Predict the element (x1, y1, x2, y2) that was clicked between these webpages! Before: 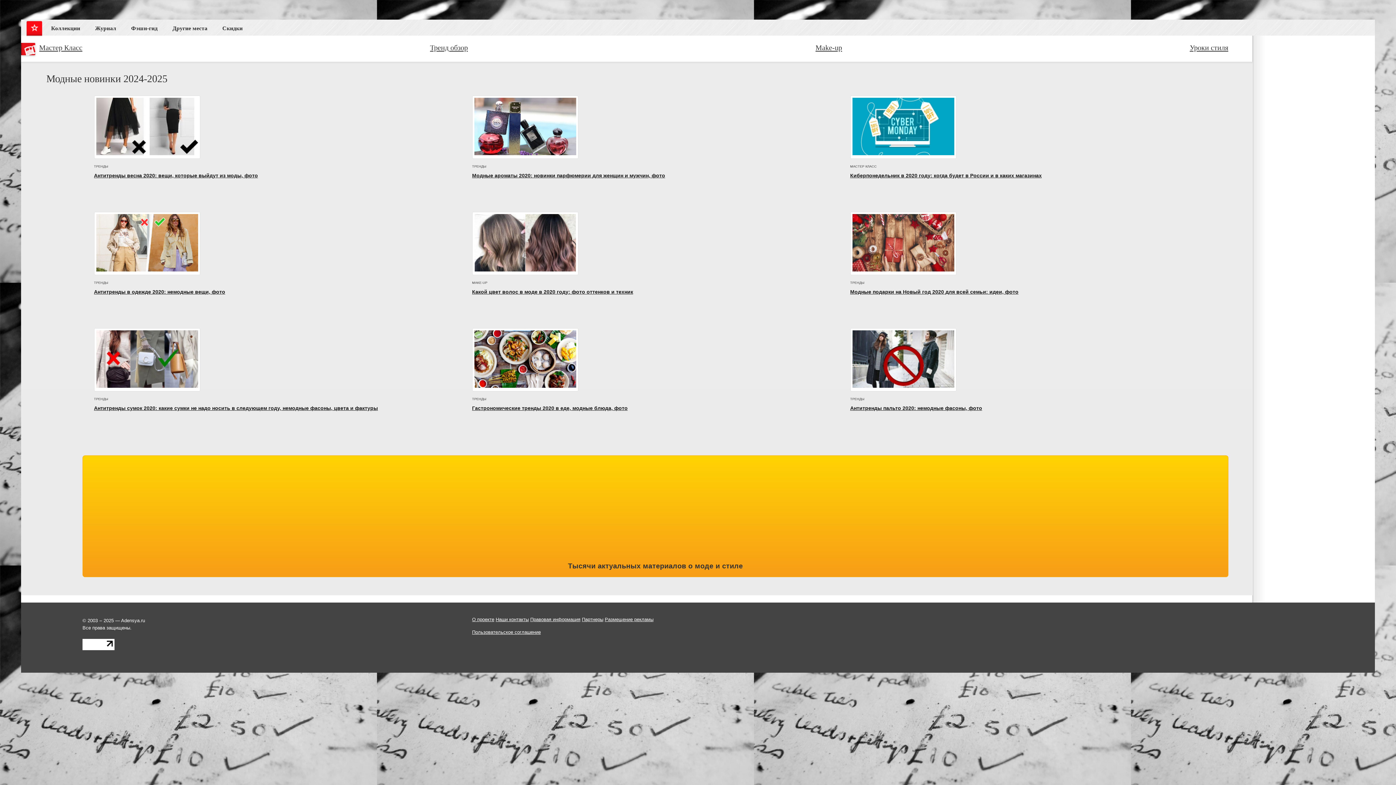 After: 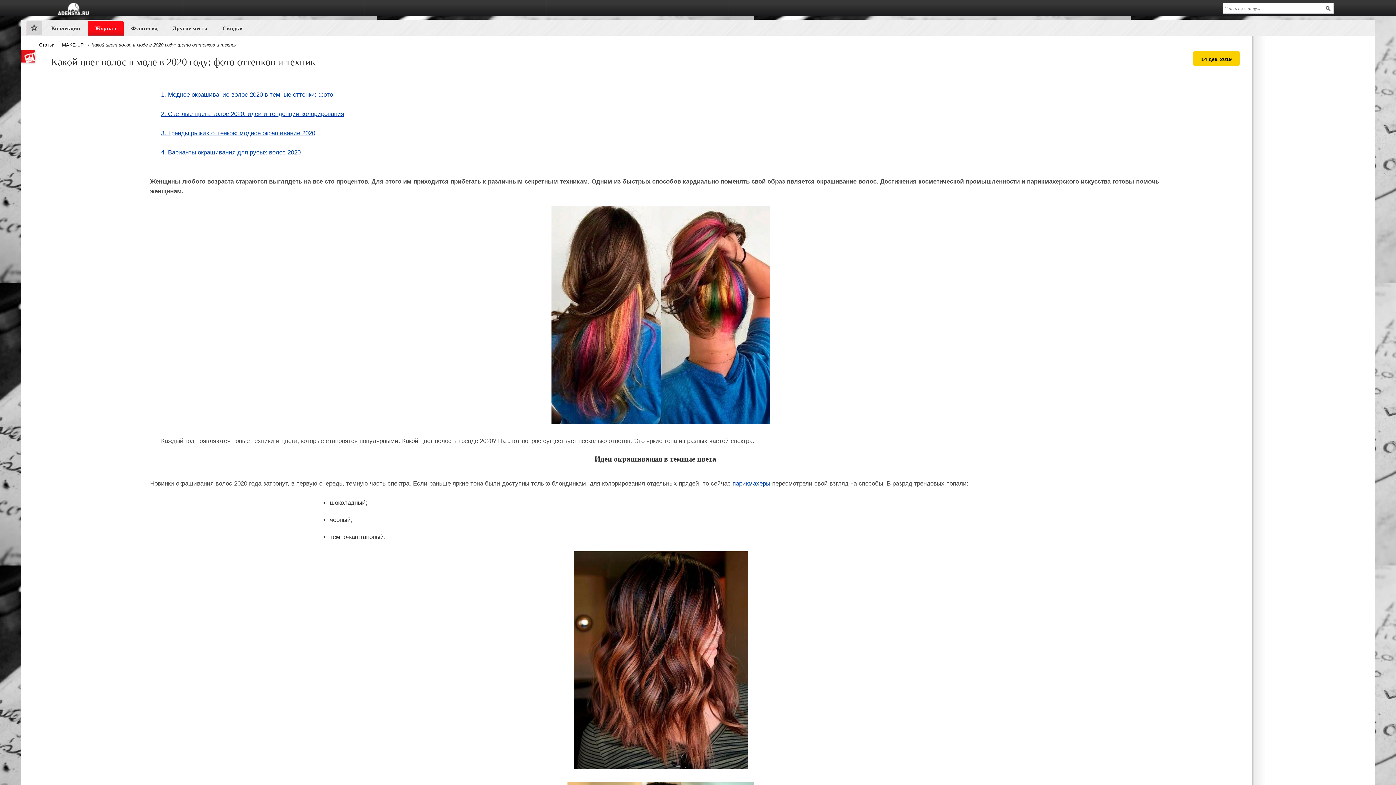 Action: bbox: (472, 288, 633, 294) label: Какой цвет волос в моде в 2020 году: фото оттенков и техник